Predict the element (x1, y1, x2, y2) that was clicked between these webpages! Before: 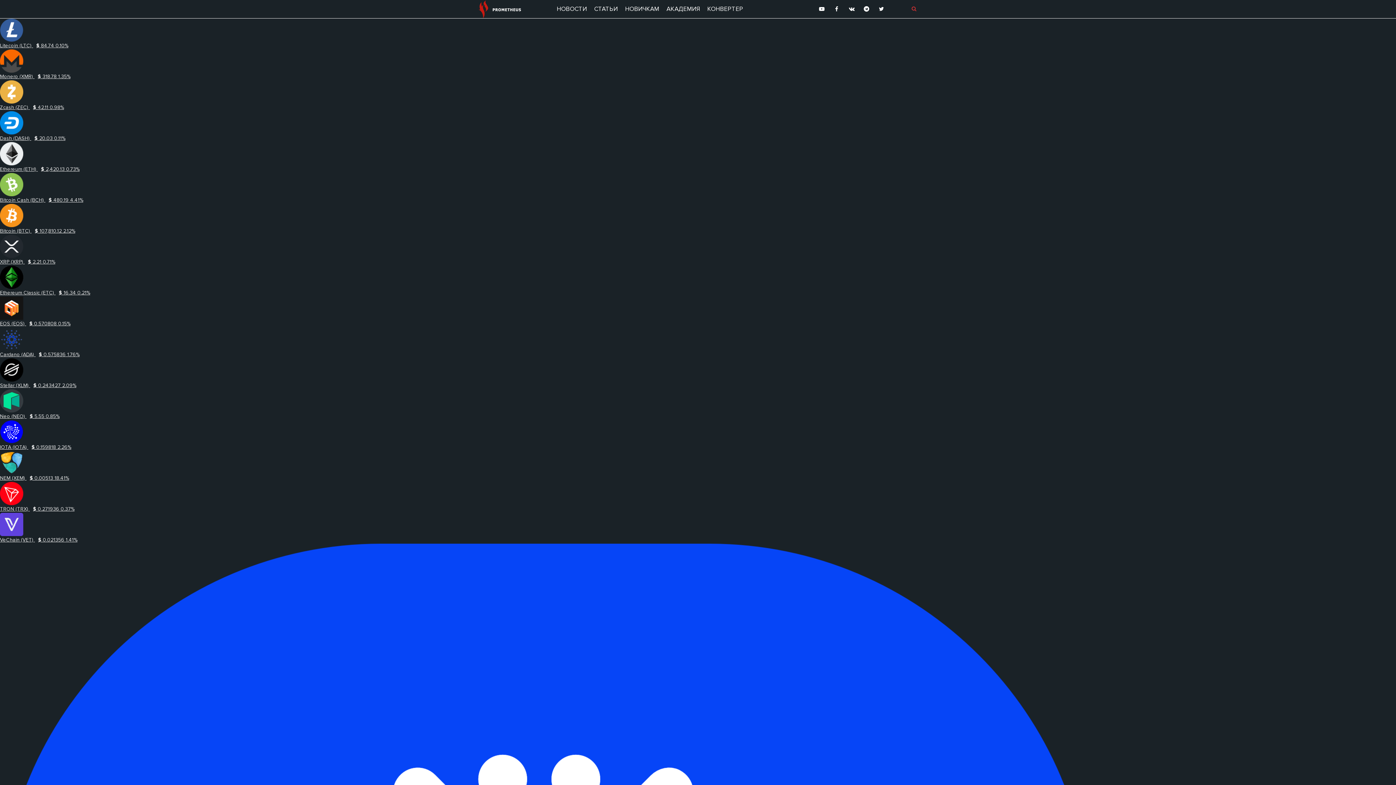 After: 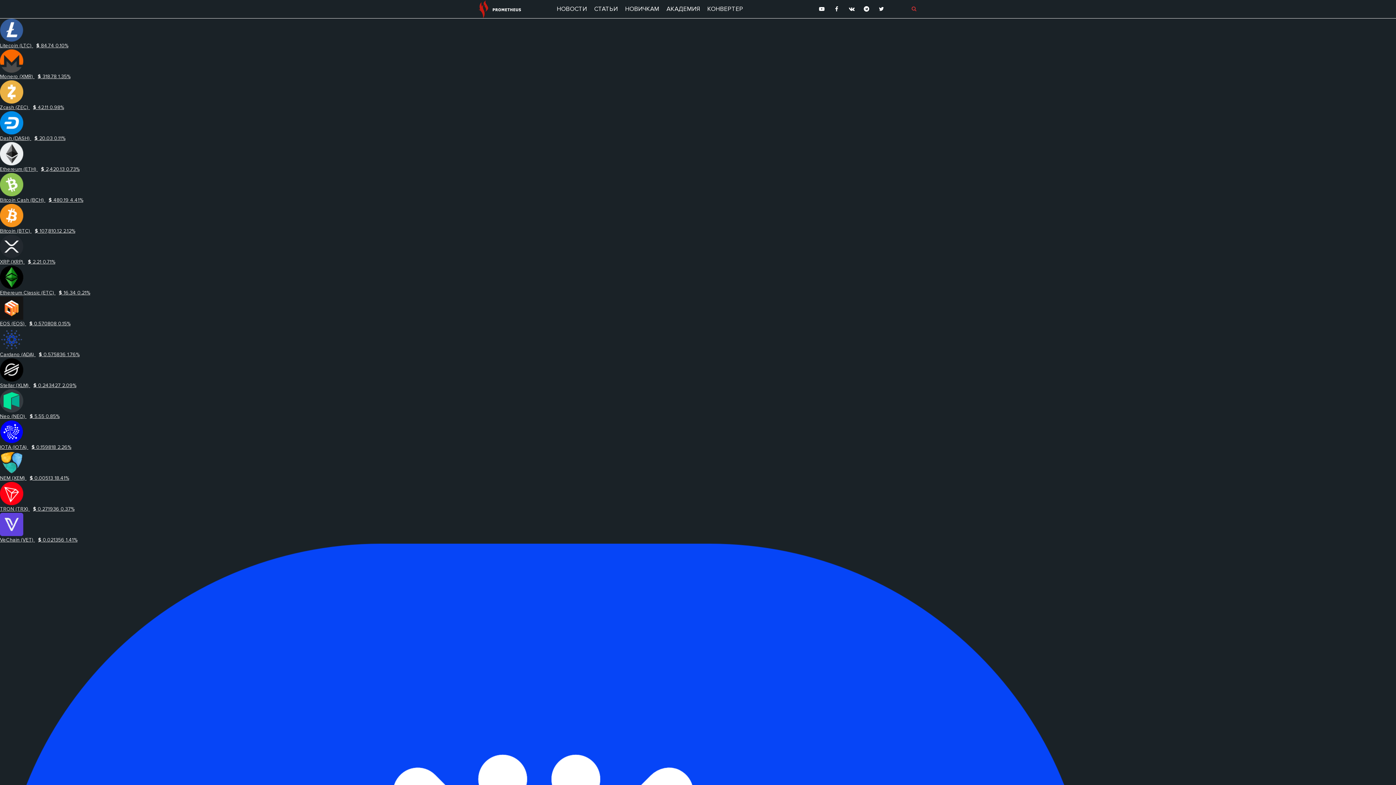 Action: bbox: (0, 111, 1396, 141) label: Dash (DASH) $ 20.03 0.11%